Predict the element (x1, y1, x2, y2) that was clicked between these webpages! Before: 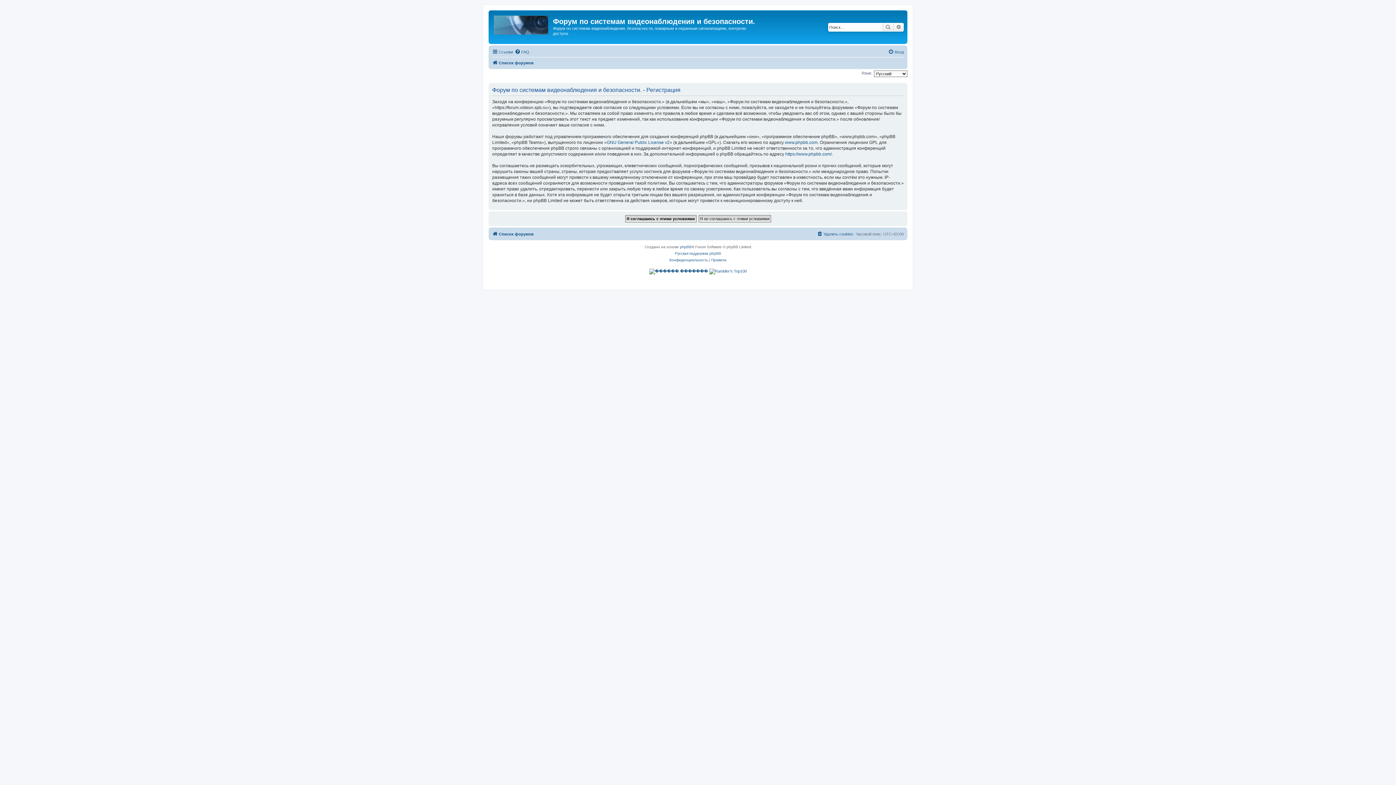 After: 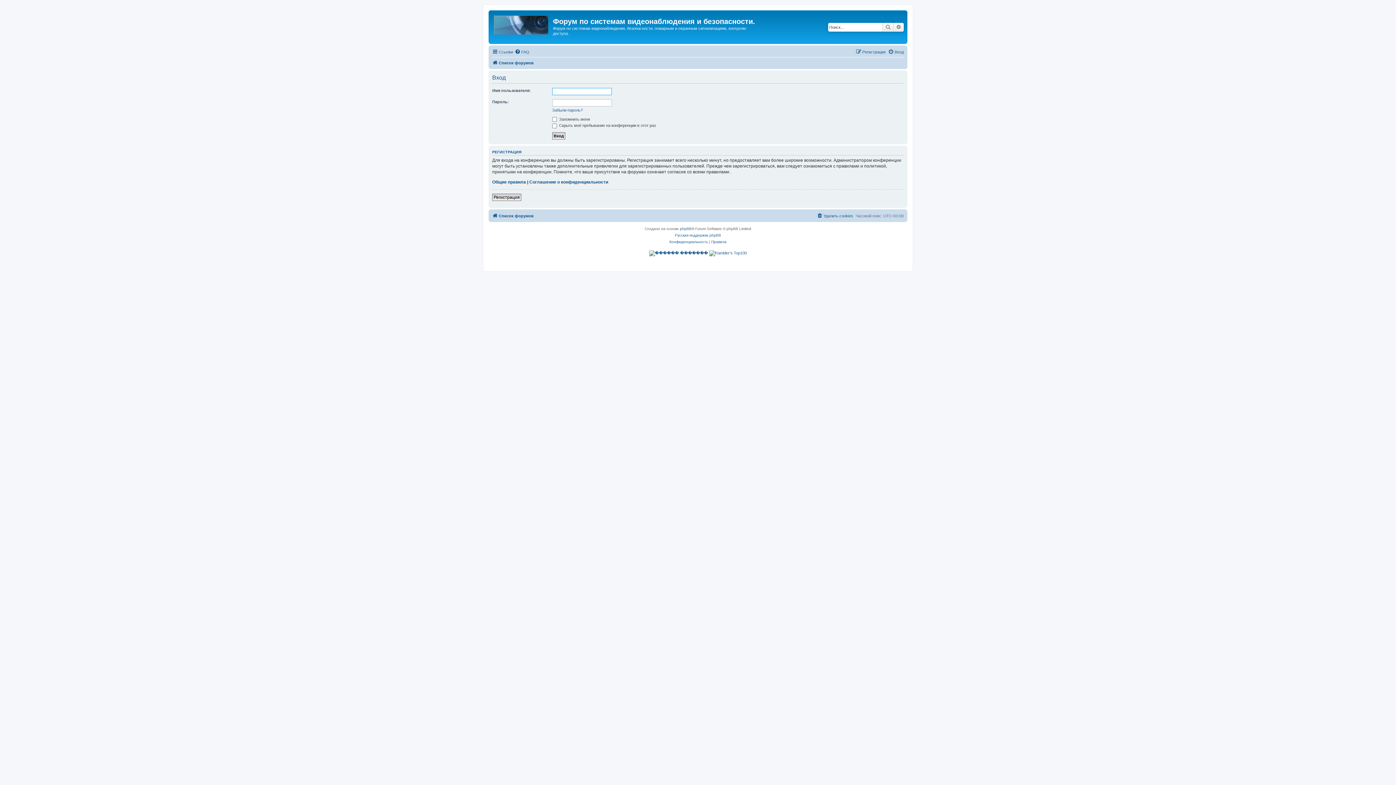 Action: bbox: (888, 47, 904, 56) label: Вход